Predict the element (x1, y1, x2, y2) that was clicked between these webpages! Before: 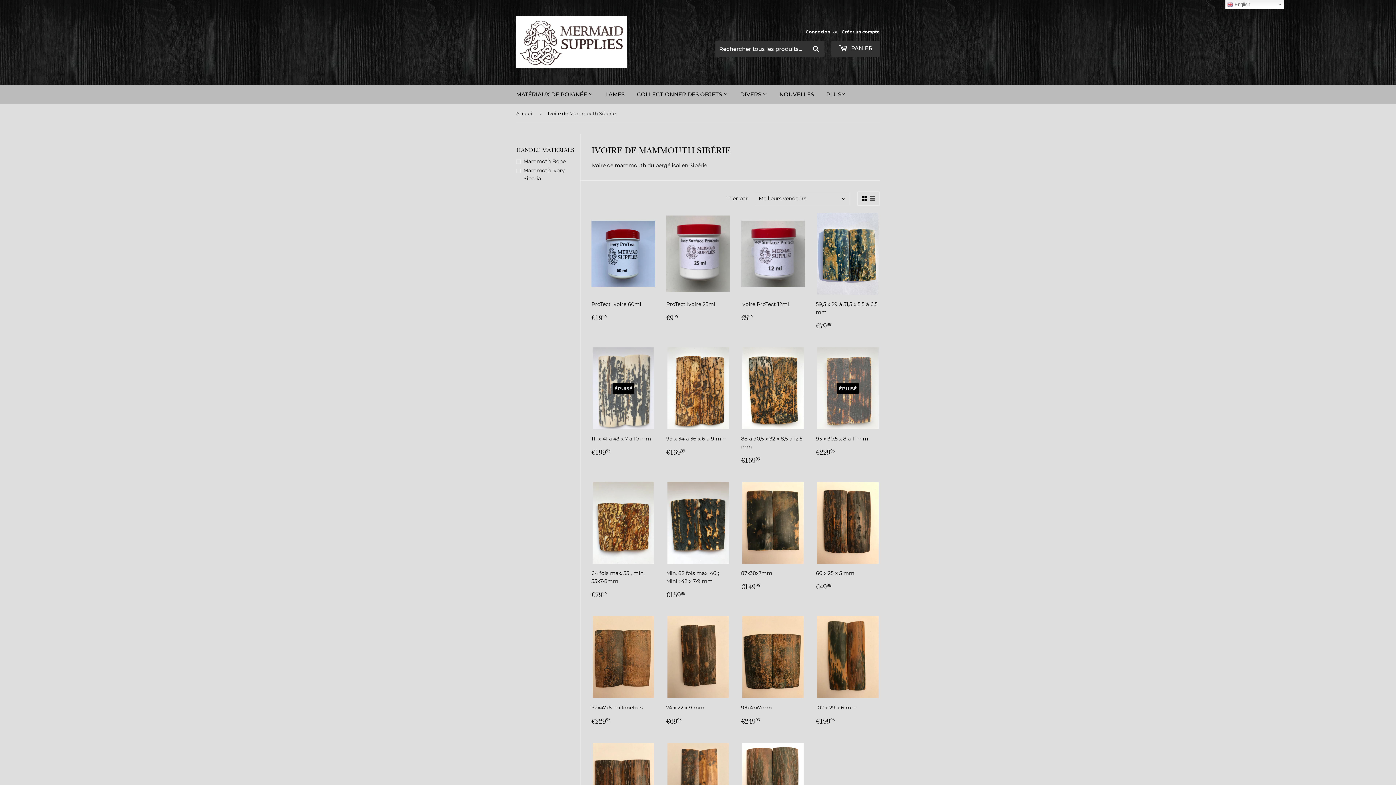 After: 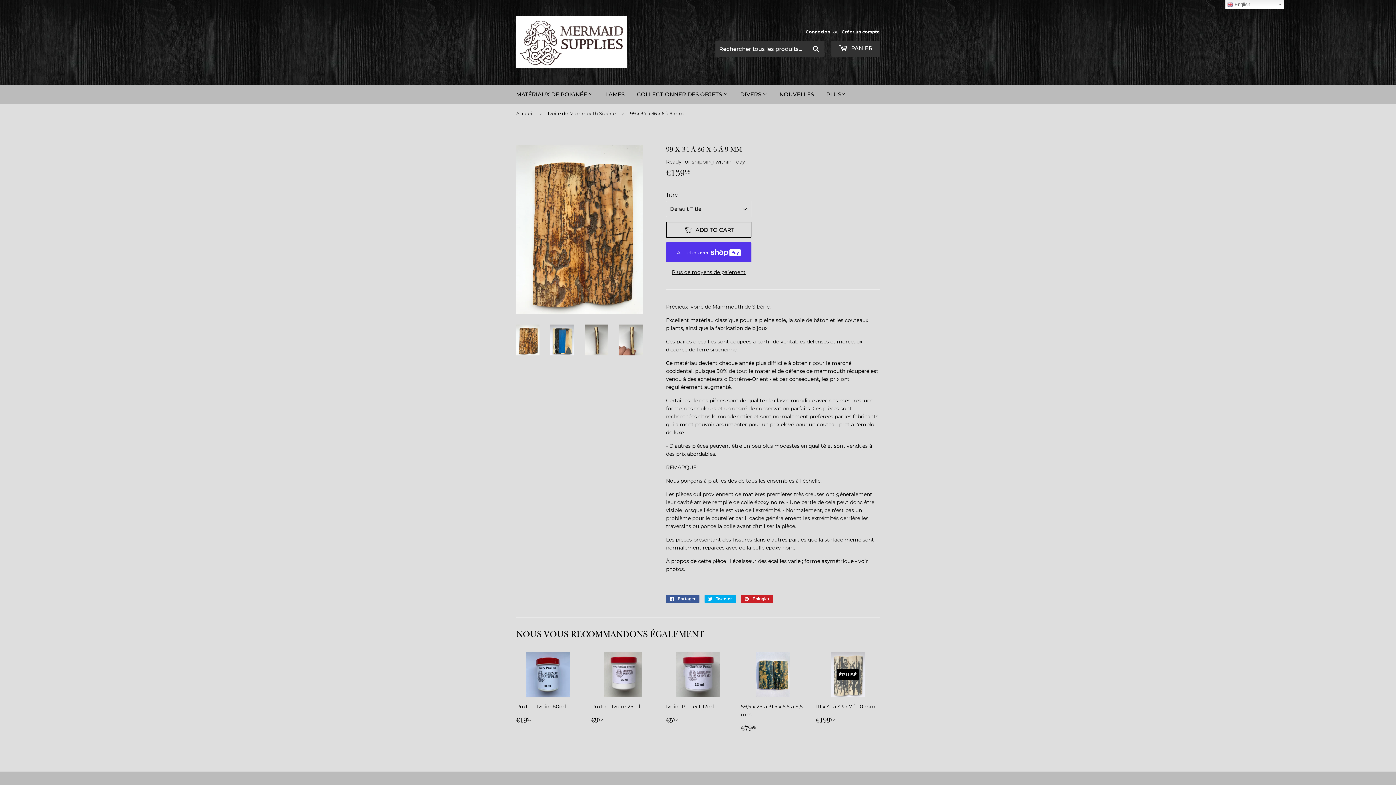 Action: bbox: (666, 347, 730, 463) label: 99 x 34 à 36 x 6 à 9 mm

PRIX RÉGULIER
€13995
€139,95